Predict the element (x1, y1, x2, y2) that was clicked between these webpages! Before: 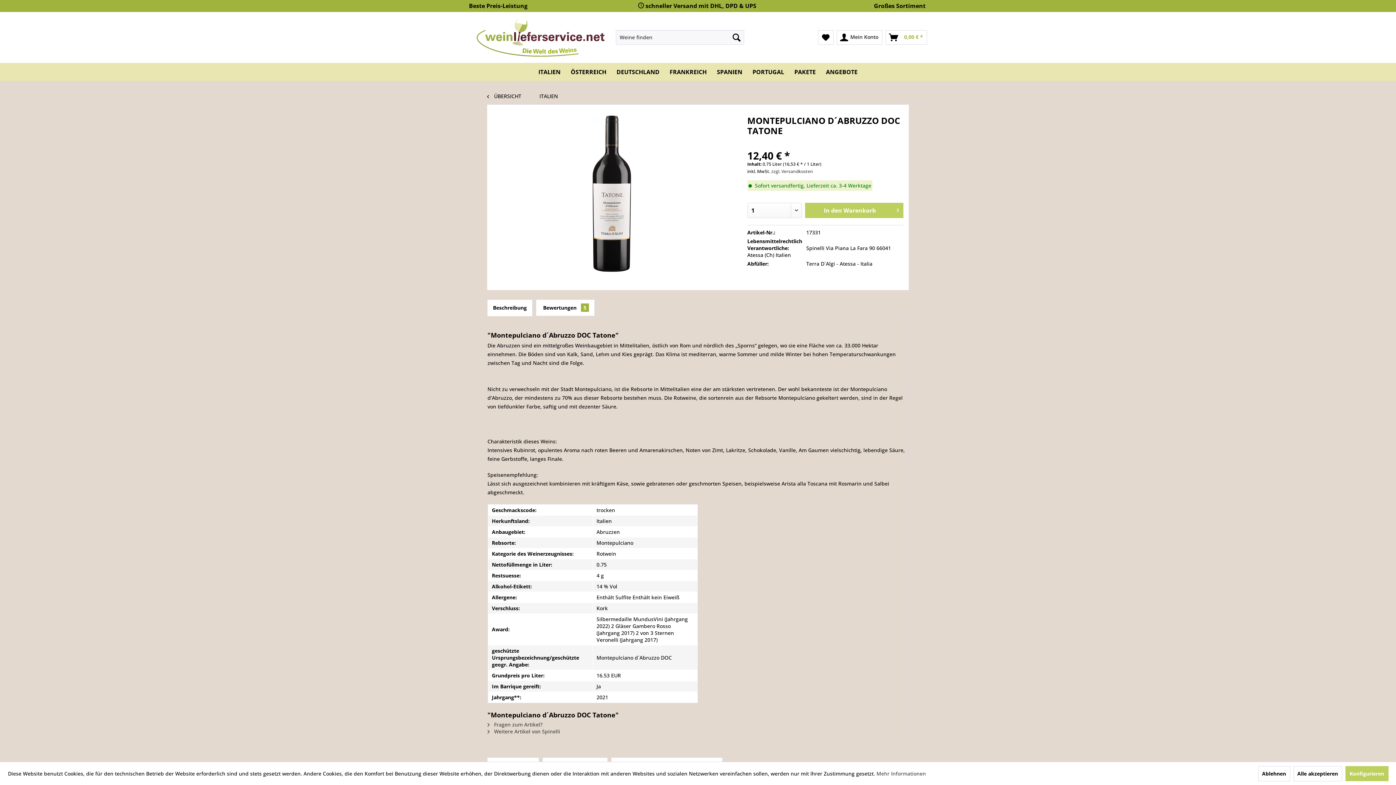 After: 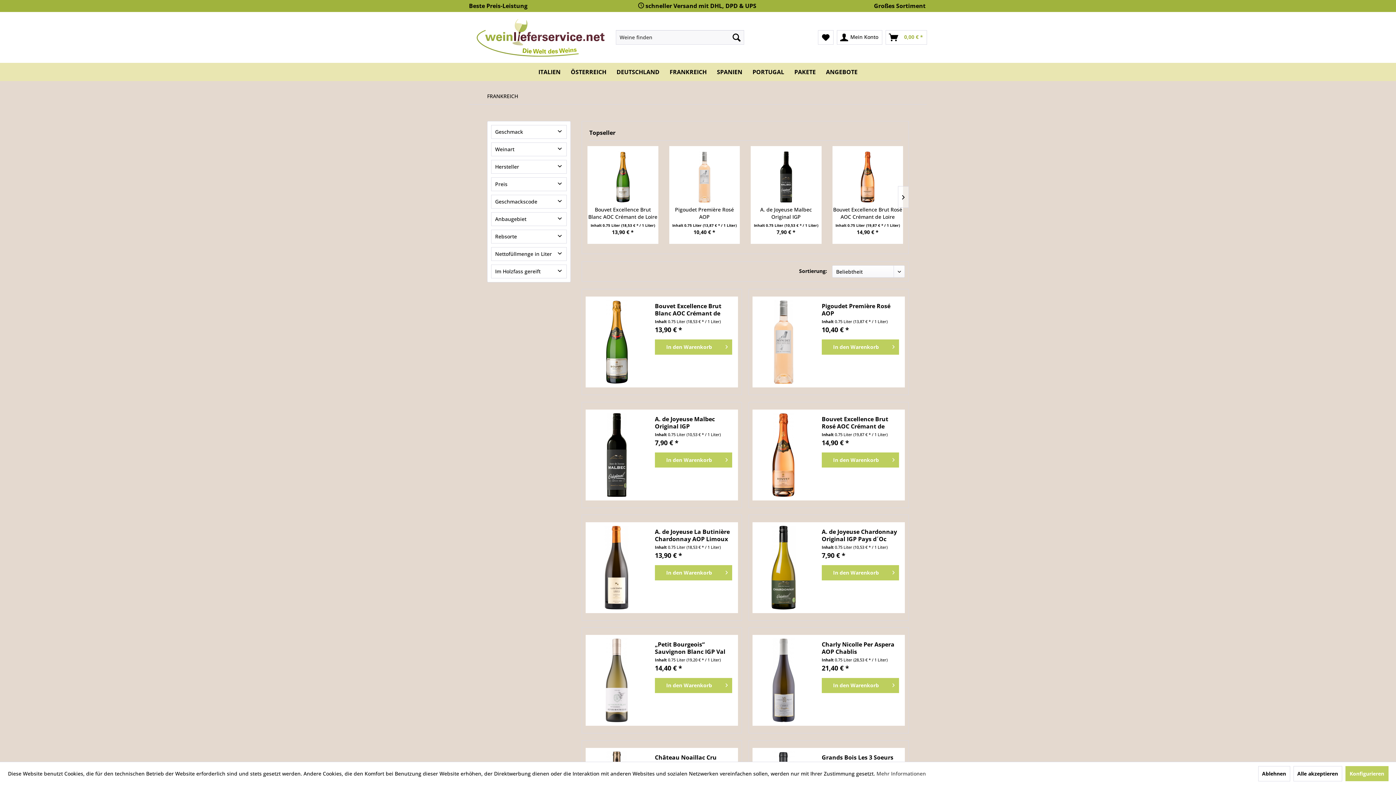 Action: label: Frankreich bbox: (664, 65, 712, 78)